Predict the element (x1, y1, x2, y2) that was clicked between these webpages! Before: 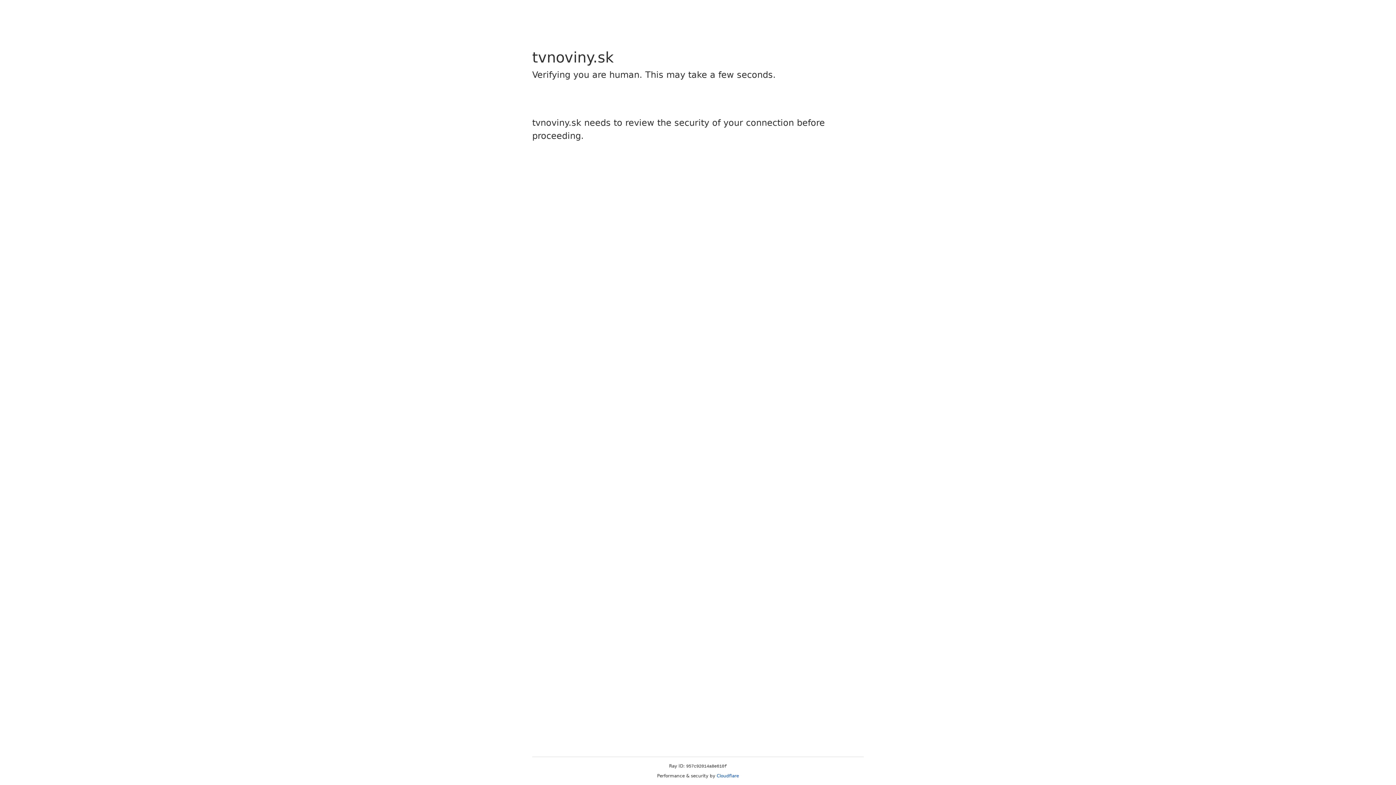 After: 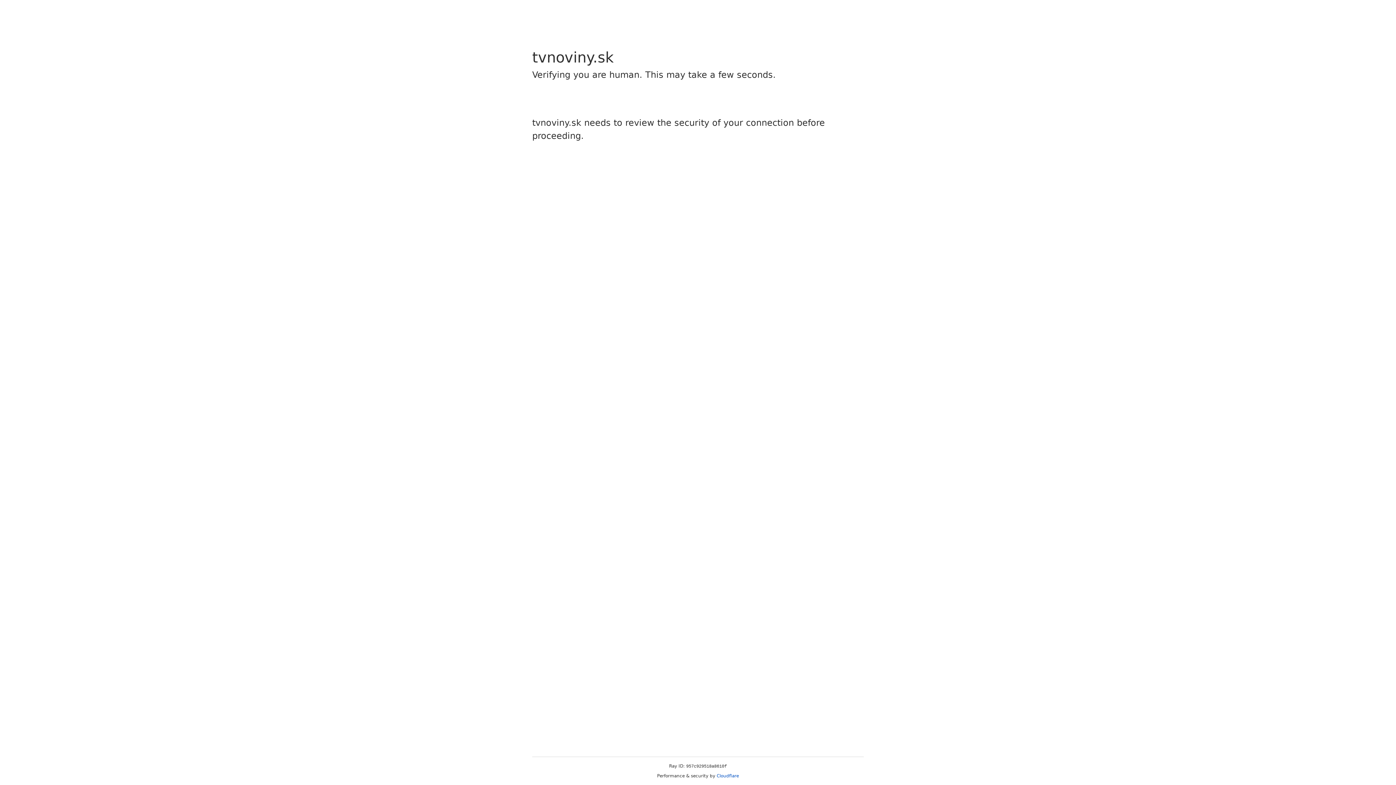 Action: label: Cloudflare bbox: (716, 773, 739, 778)